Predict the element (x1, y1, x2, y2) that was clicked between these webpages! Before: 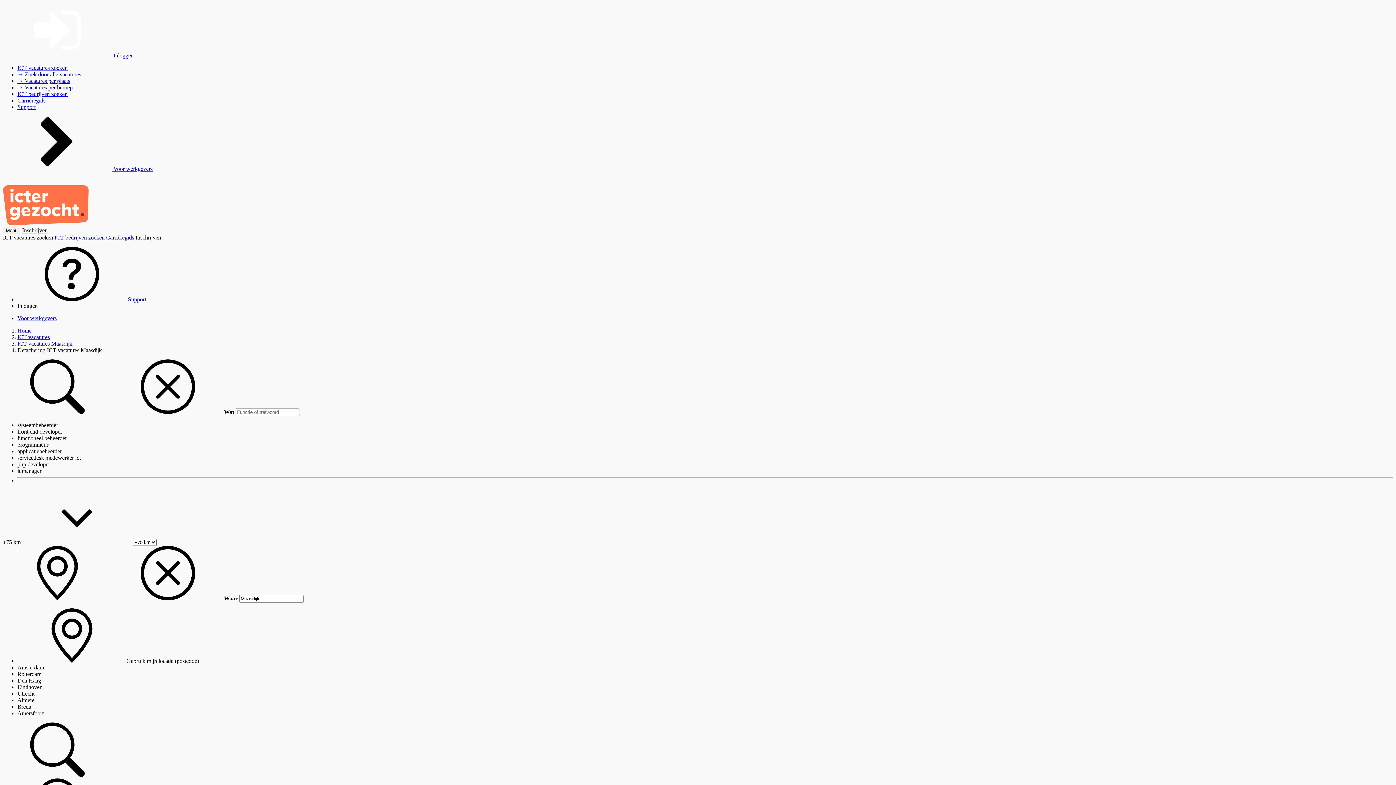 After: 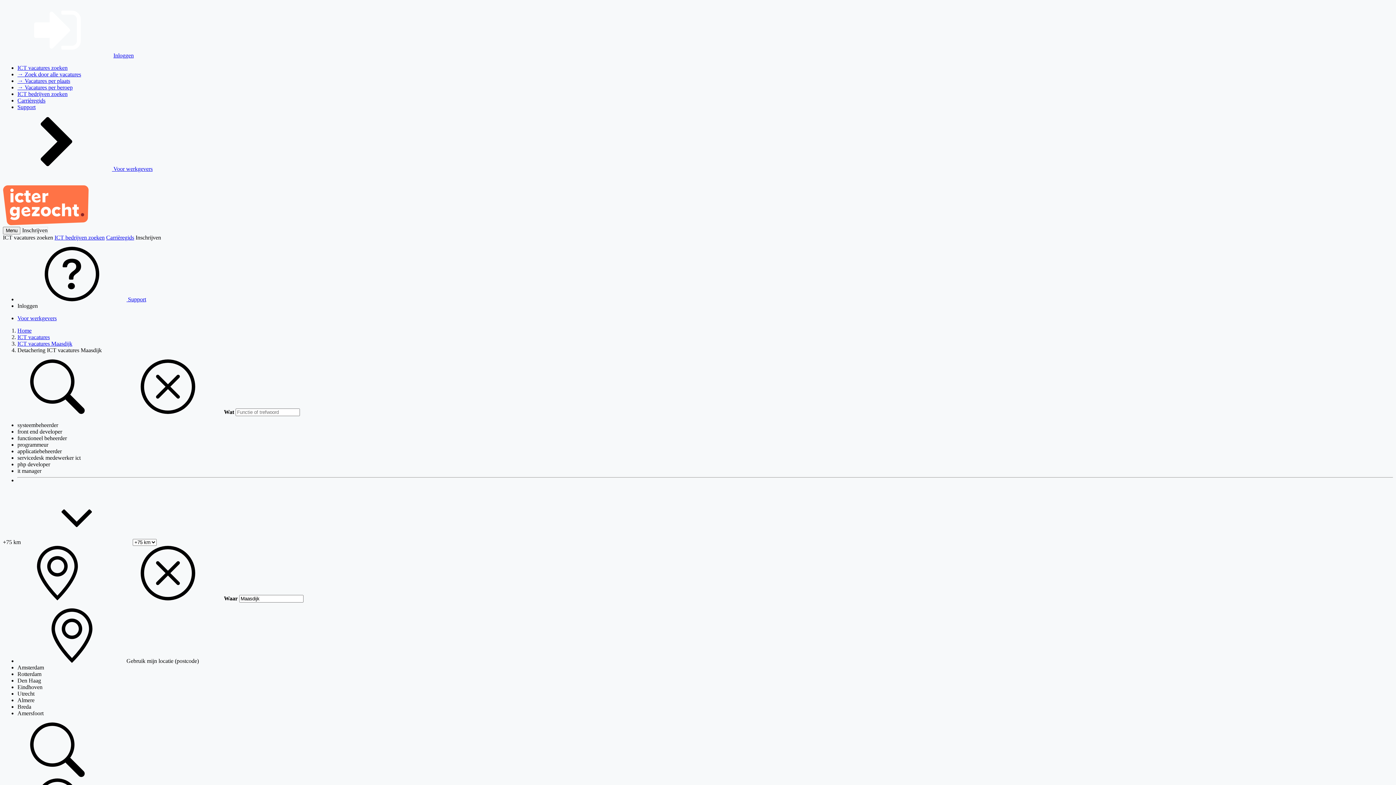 Action: bbox: (17, 435, 66, 441) label: functioneel beheerder